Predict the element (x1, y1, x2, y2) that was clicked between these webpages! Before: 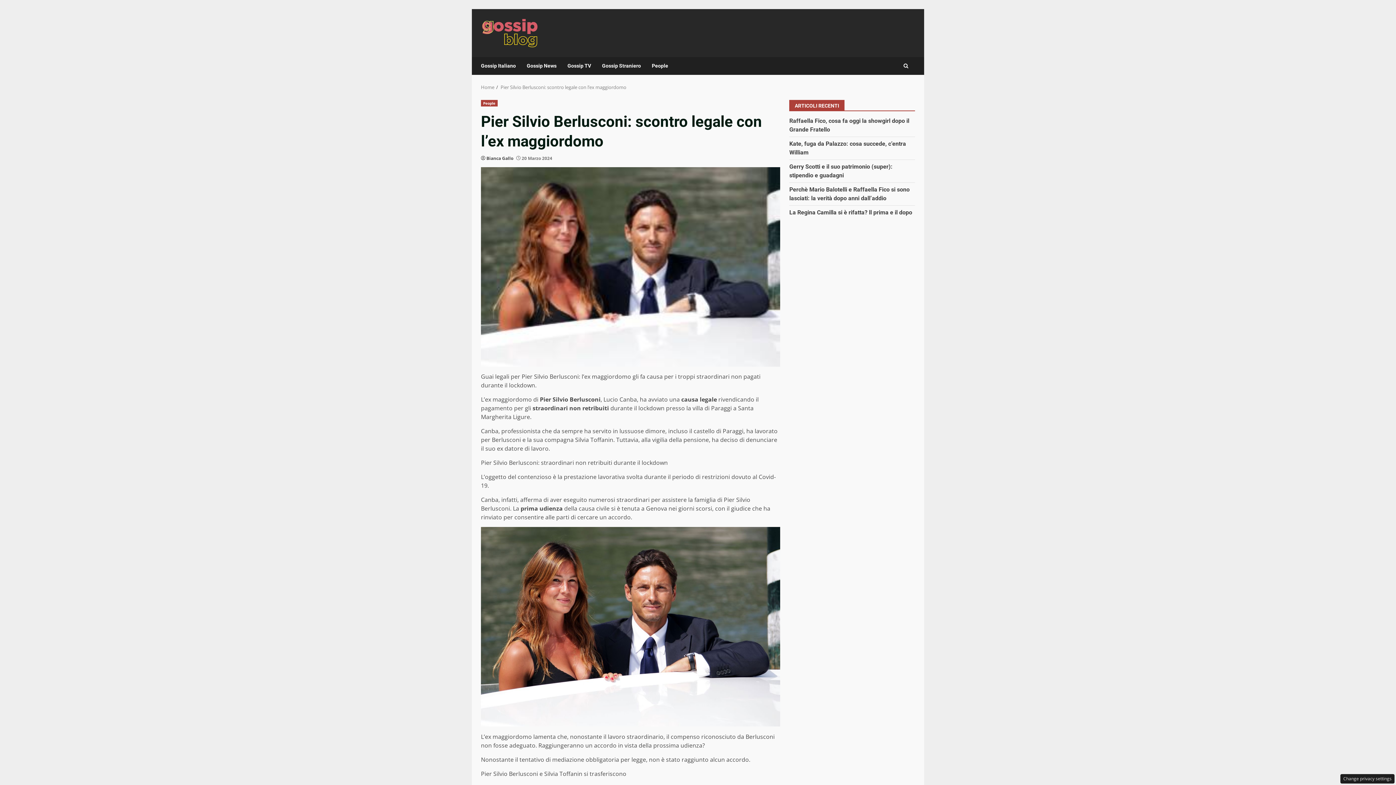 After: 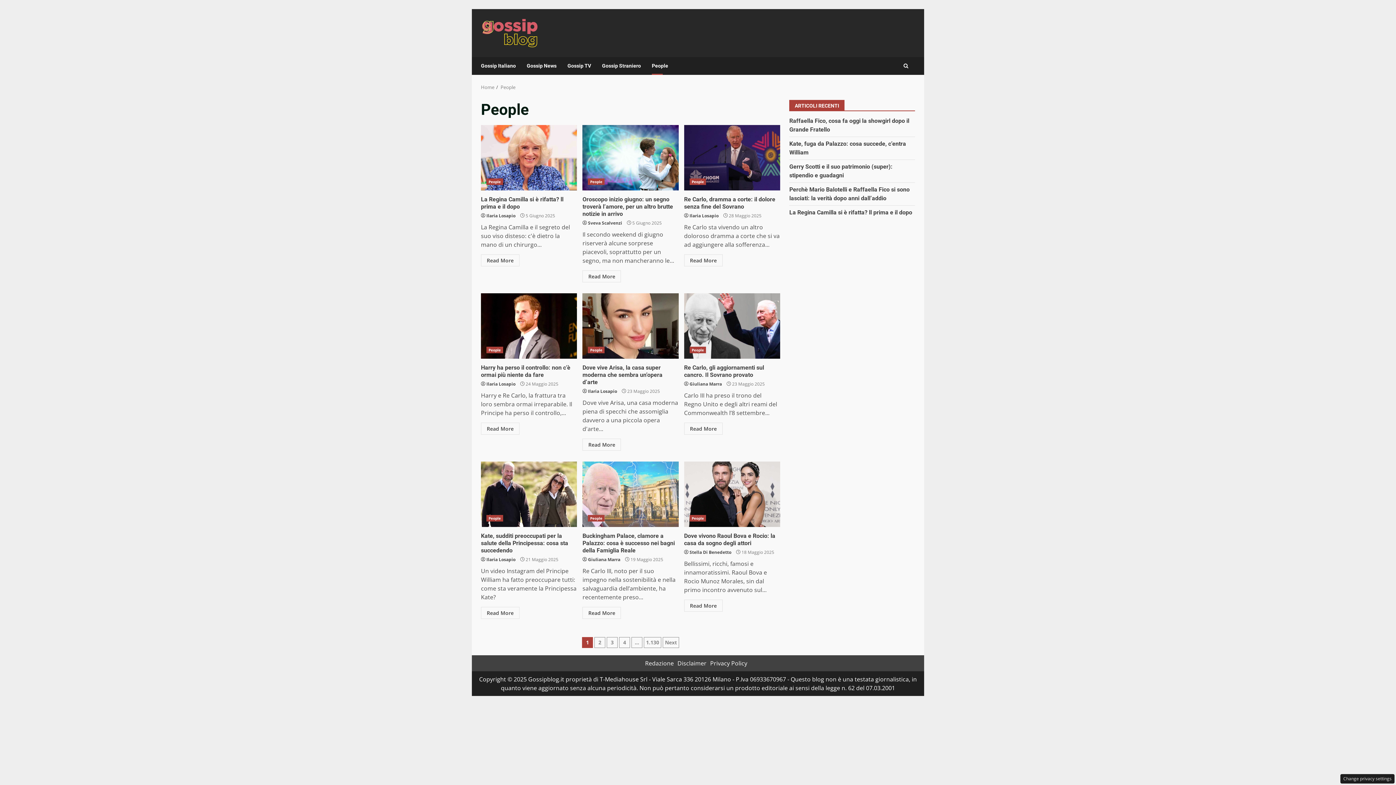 Action: bbox: (481, 100, 497, 106) label: People